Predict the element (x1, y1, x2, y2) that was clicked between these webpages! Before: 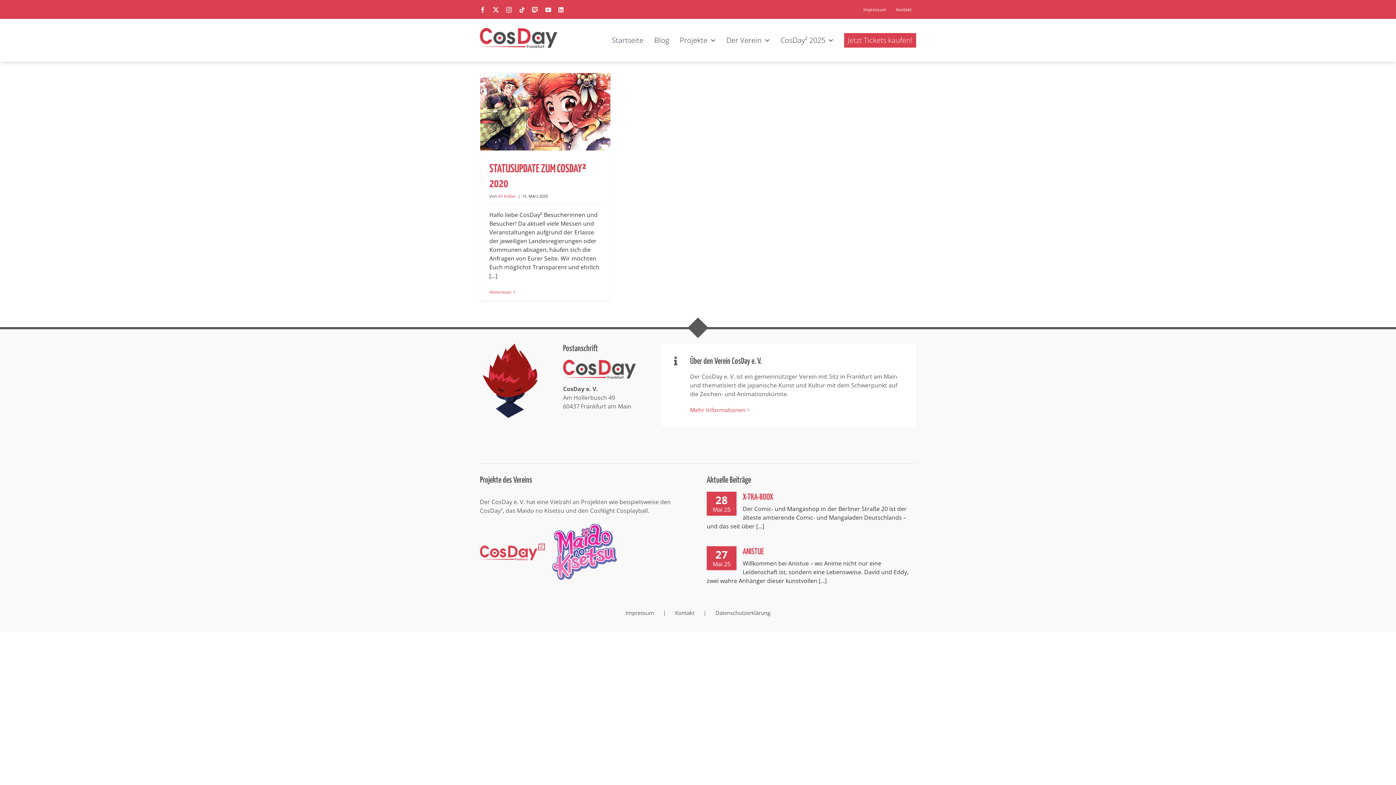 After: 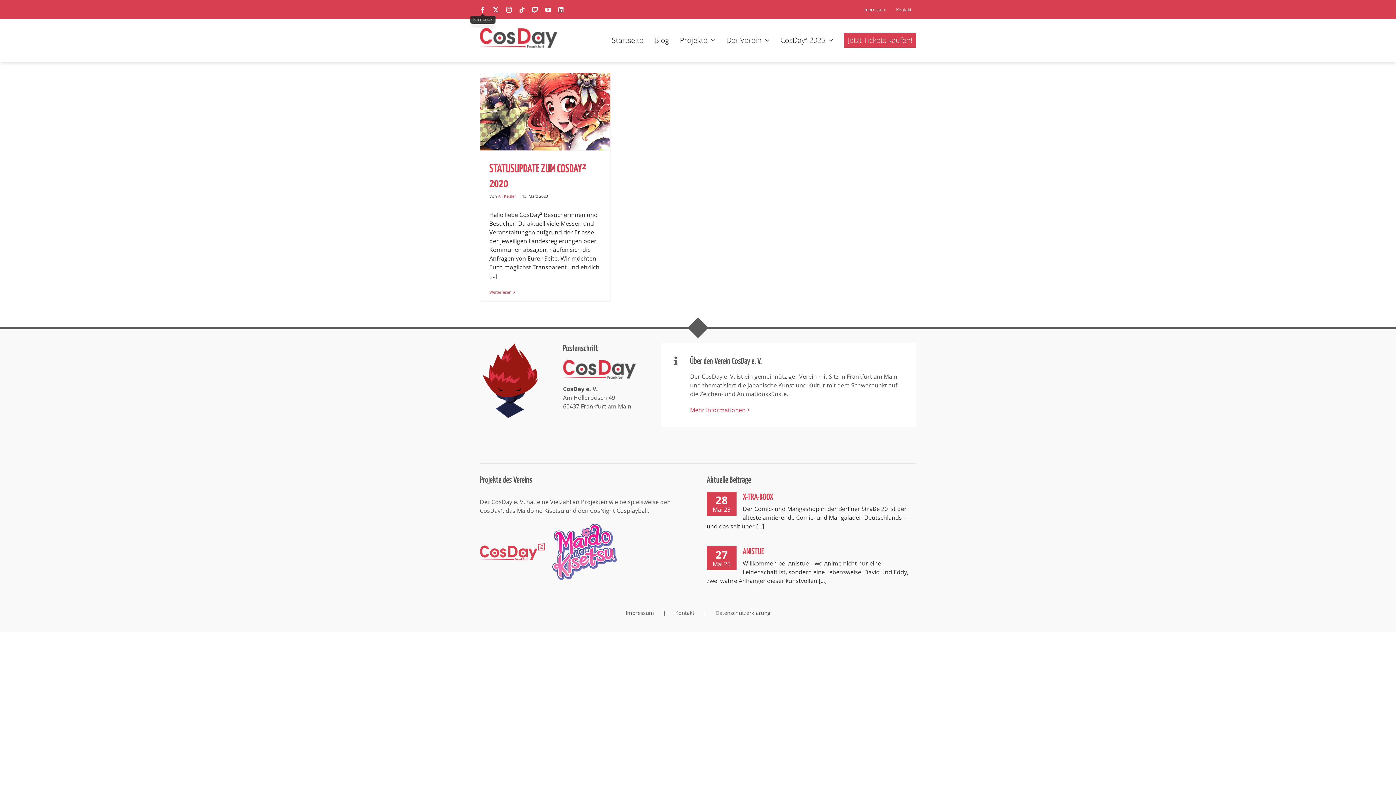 Action: bbox: (480, 6, 485, 12) label: Facebook